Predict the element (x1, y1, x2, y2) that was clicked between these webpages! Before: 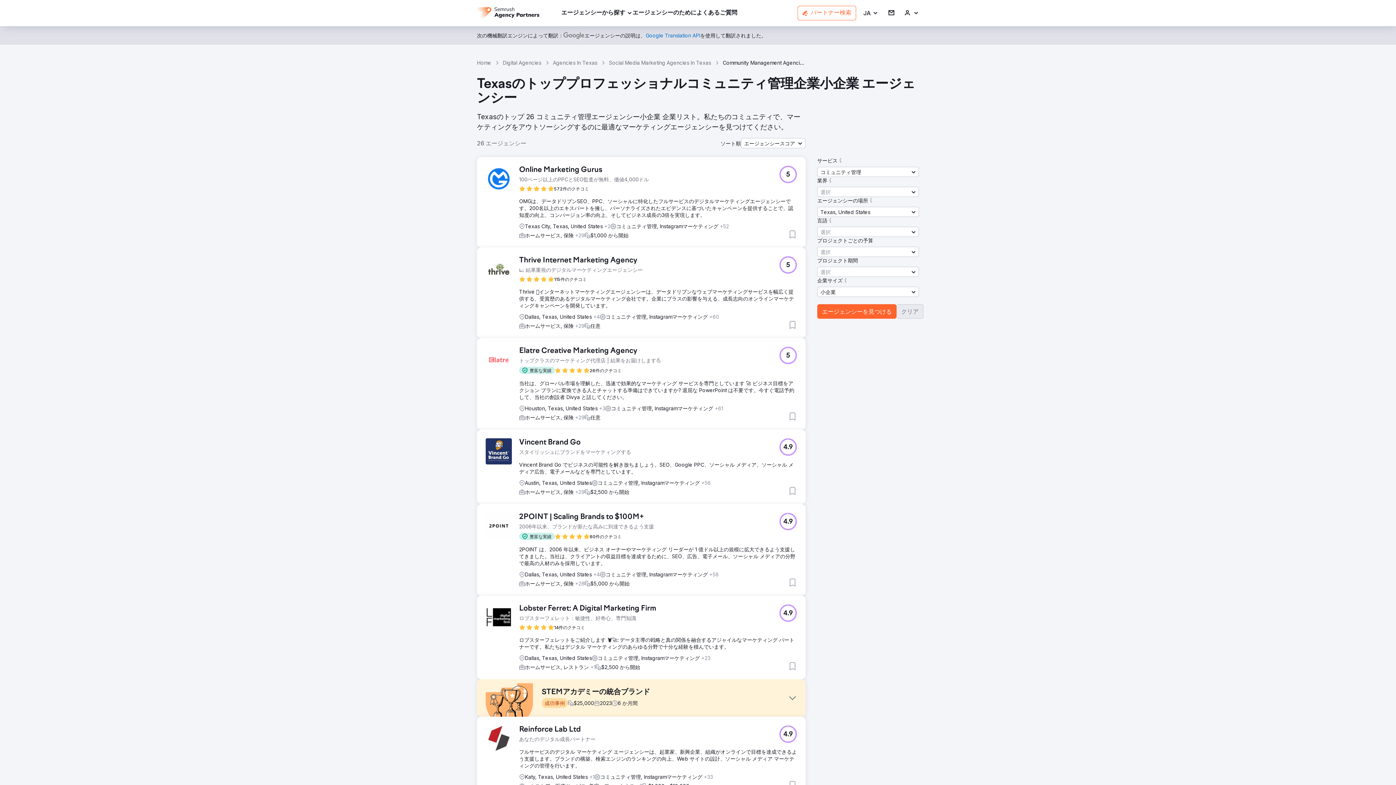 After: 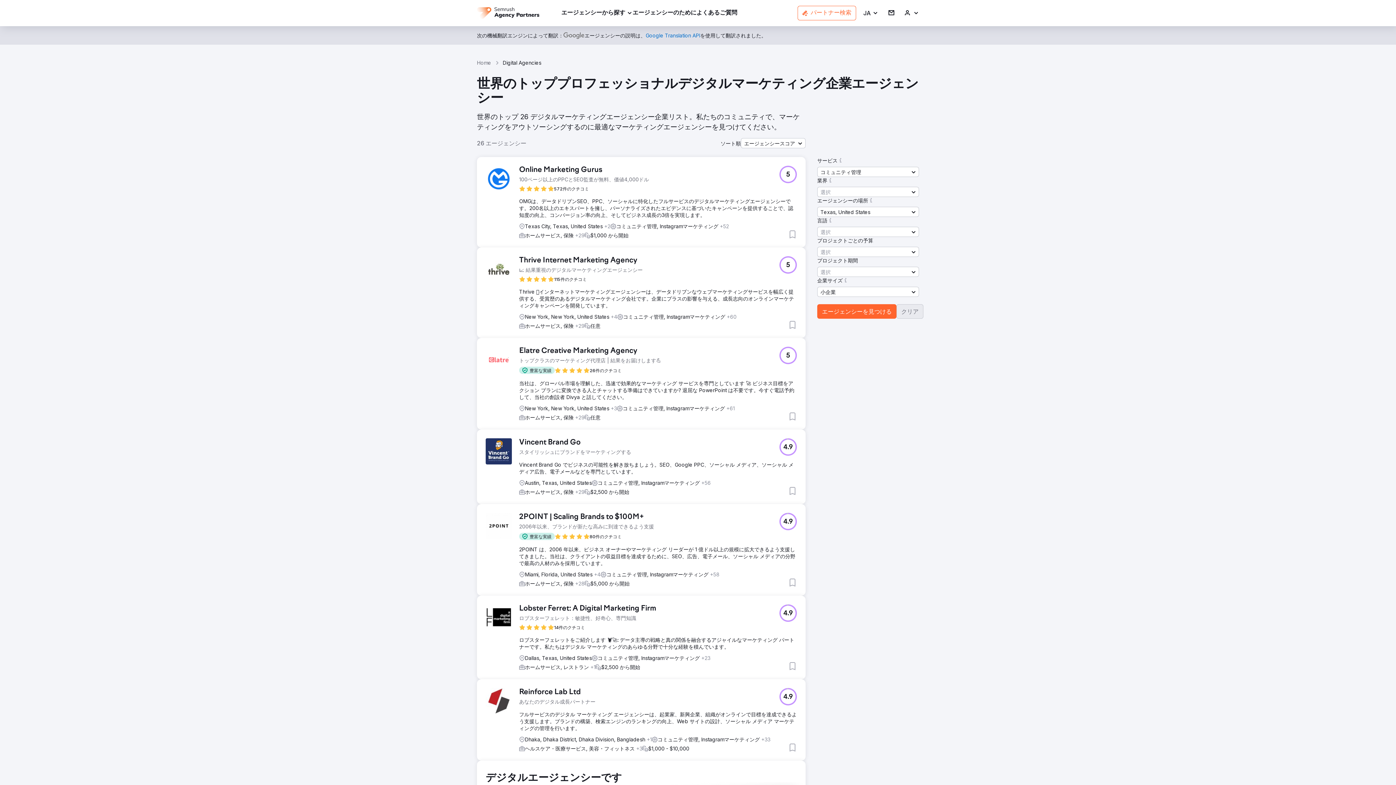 Action: label: エージェンシーを見つける bbox: (817, 304, 896, 318)